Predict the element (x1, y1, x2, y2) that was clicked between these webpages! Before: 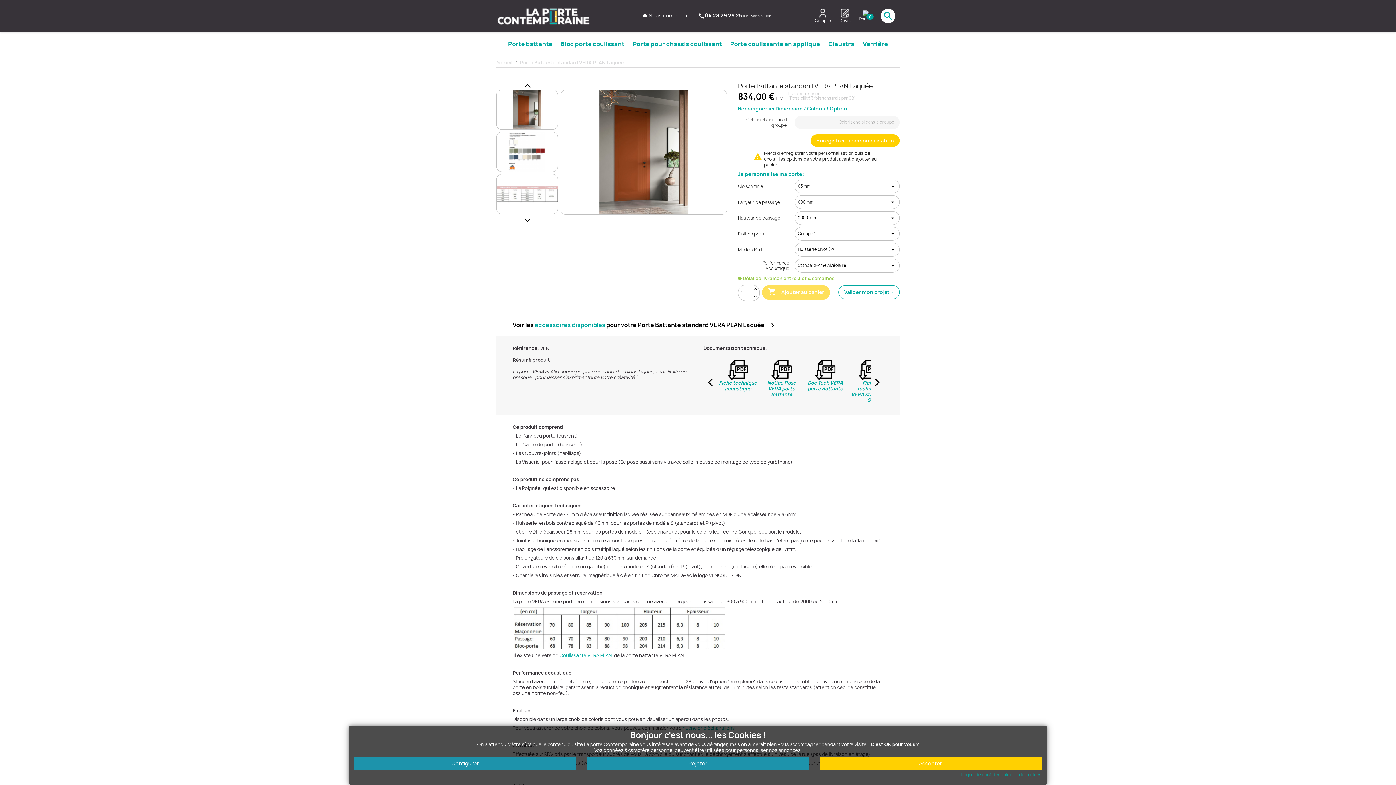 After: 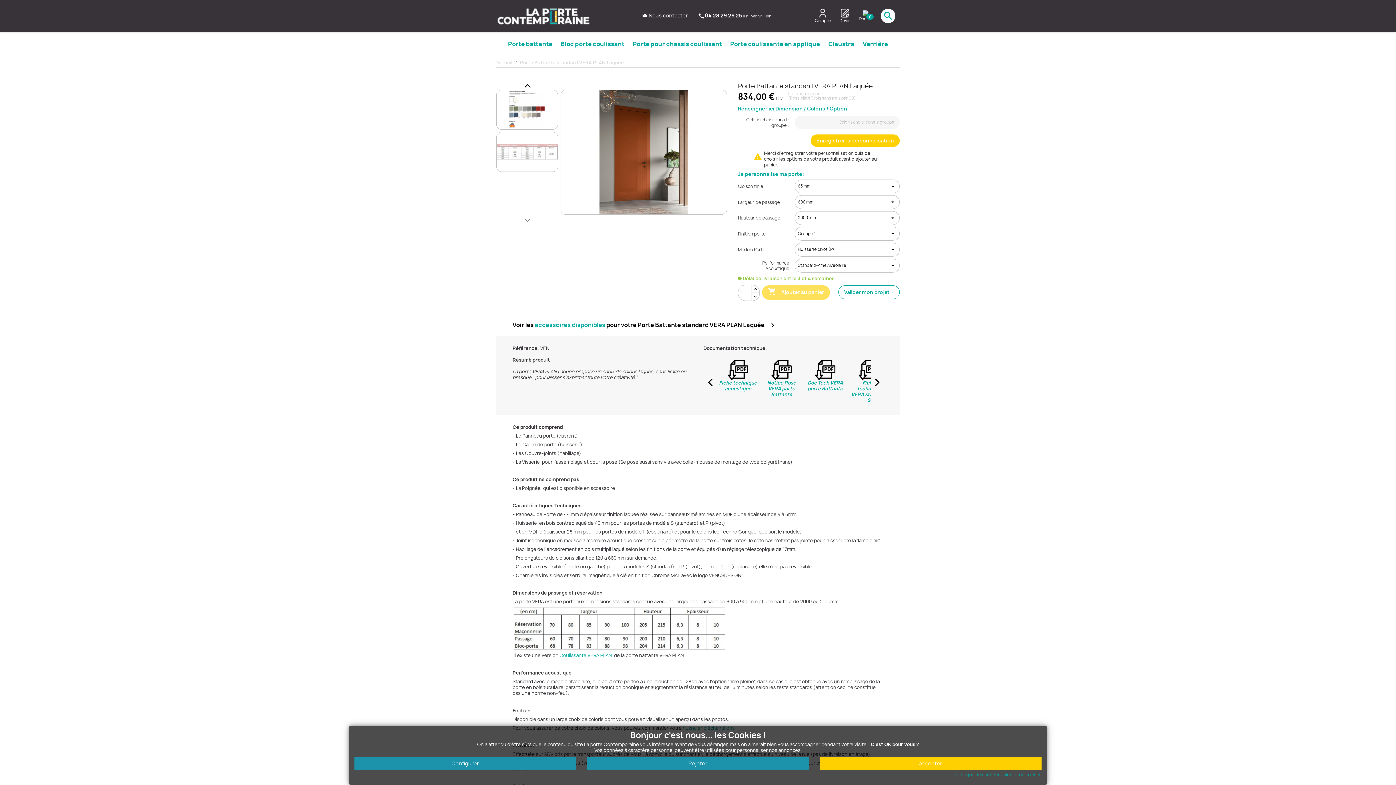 Action: bbox: (496, 217, 558, 224)